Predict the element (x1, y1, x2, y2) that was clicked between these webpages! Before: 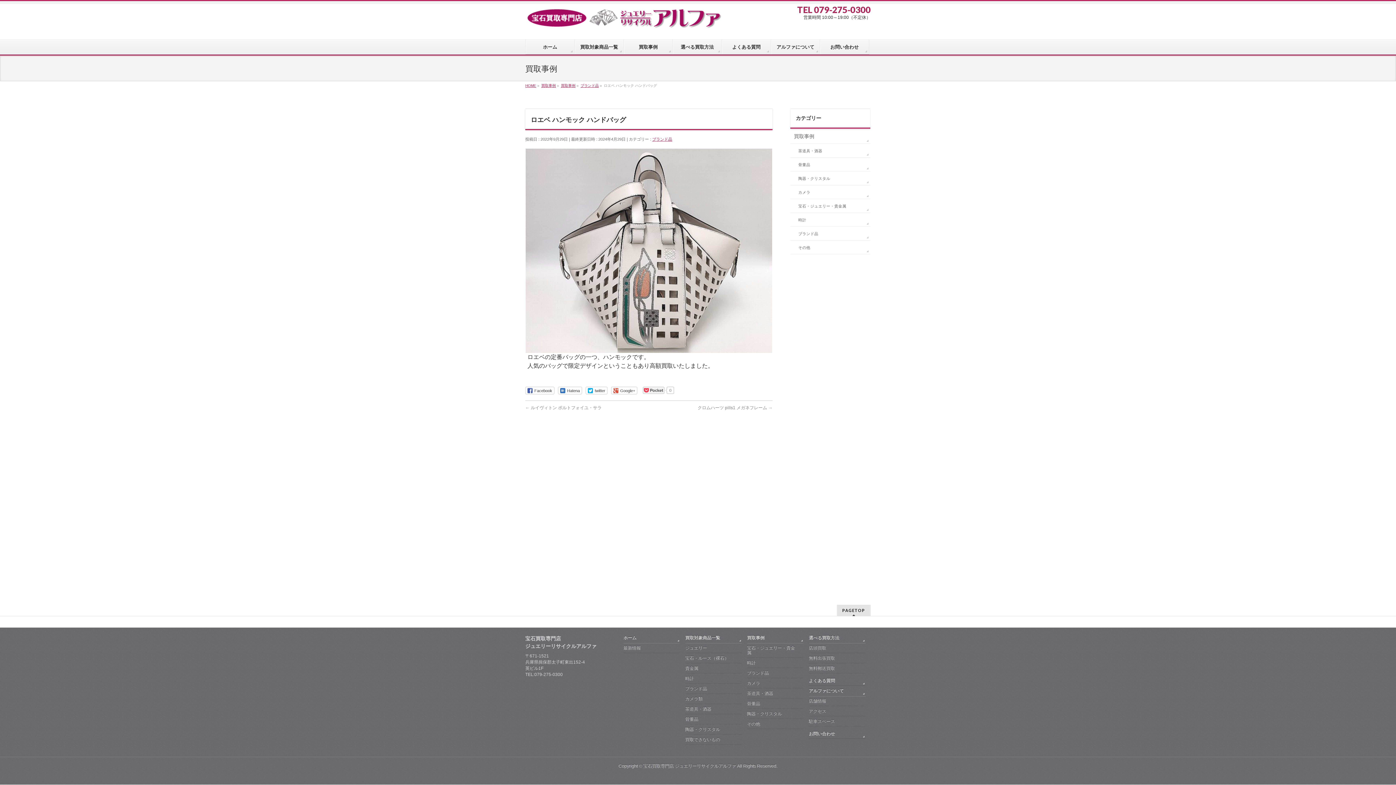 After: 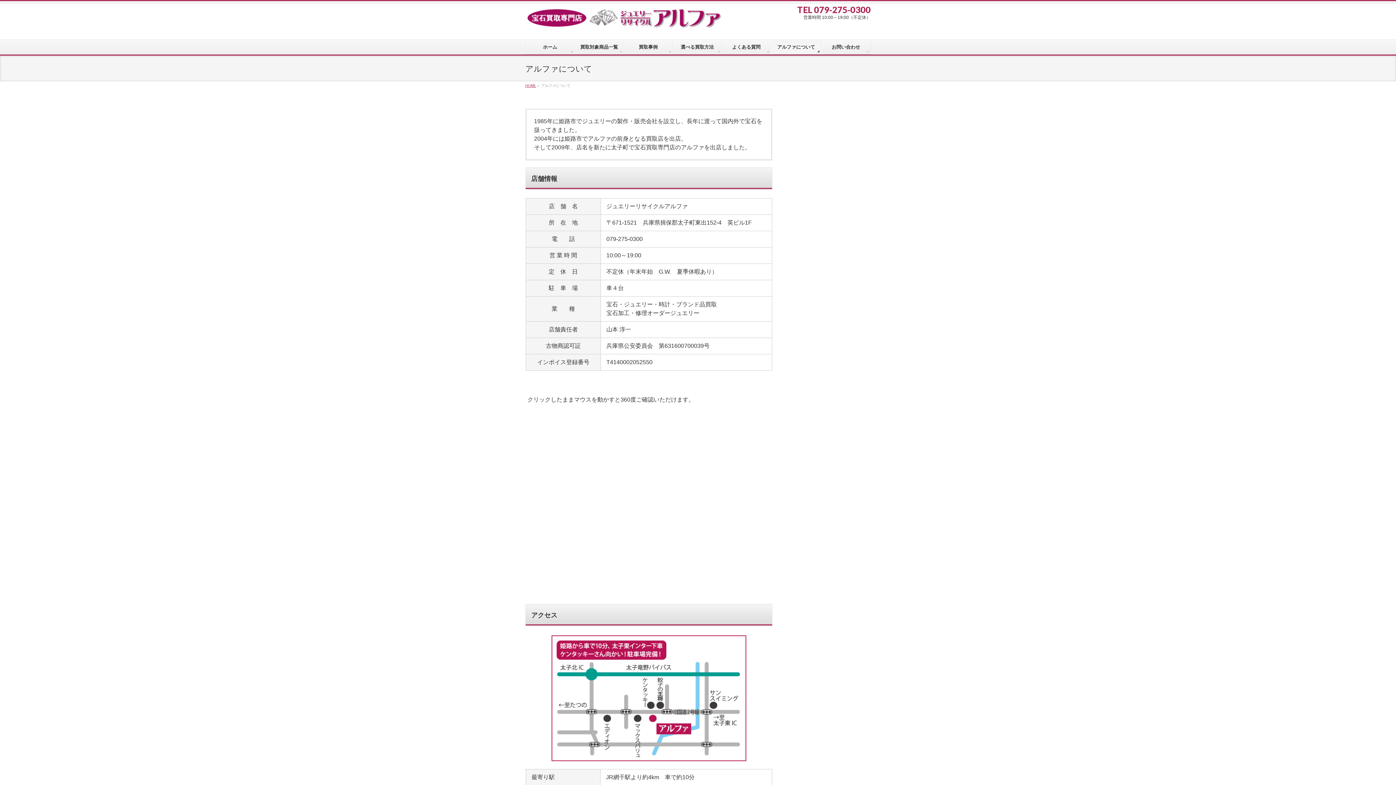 Action: label: アルファについて bbox: (771, 39, 820, 54)